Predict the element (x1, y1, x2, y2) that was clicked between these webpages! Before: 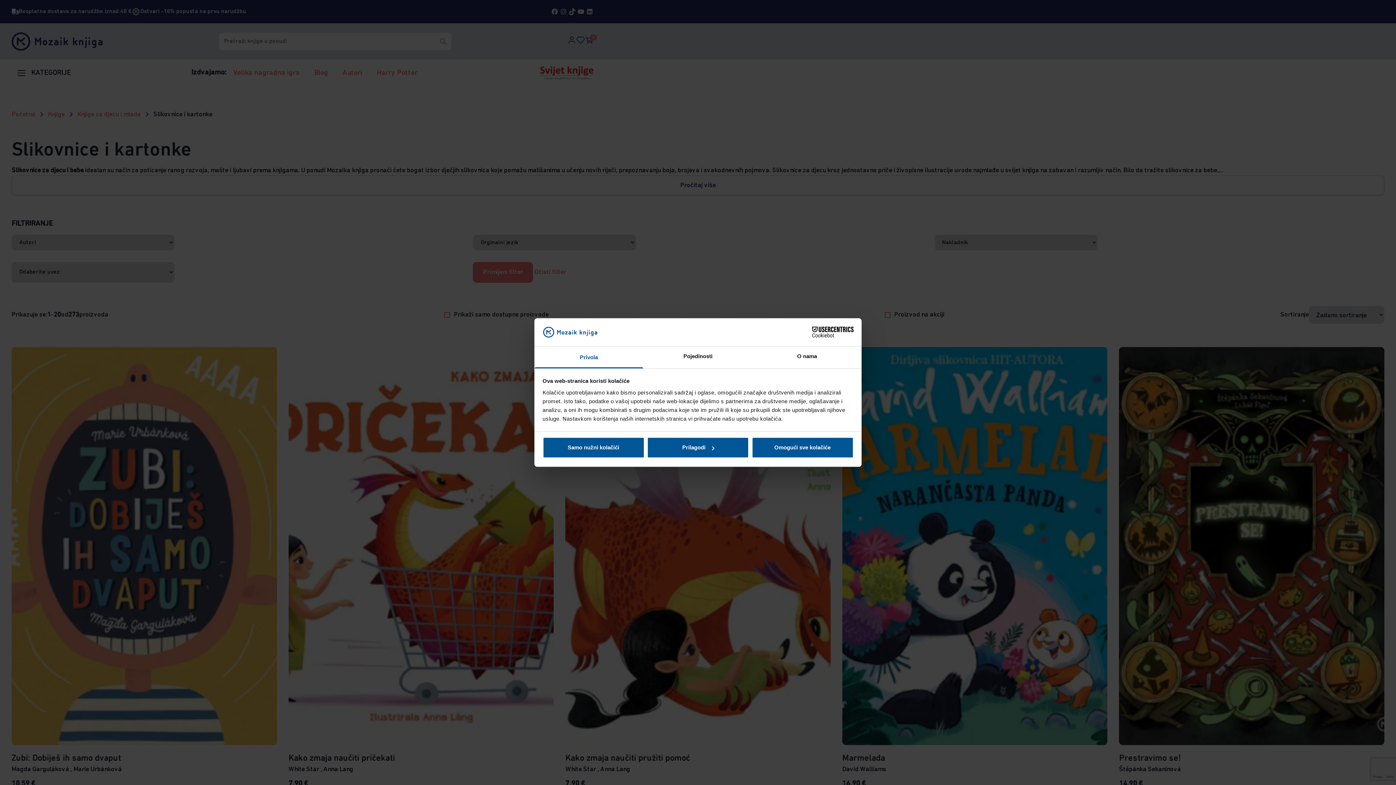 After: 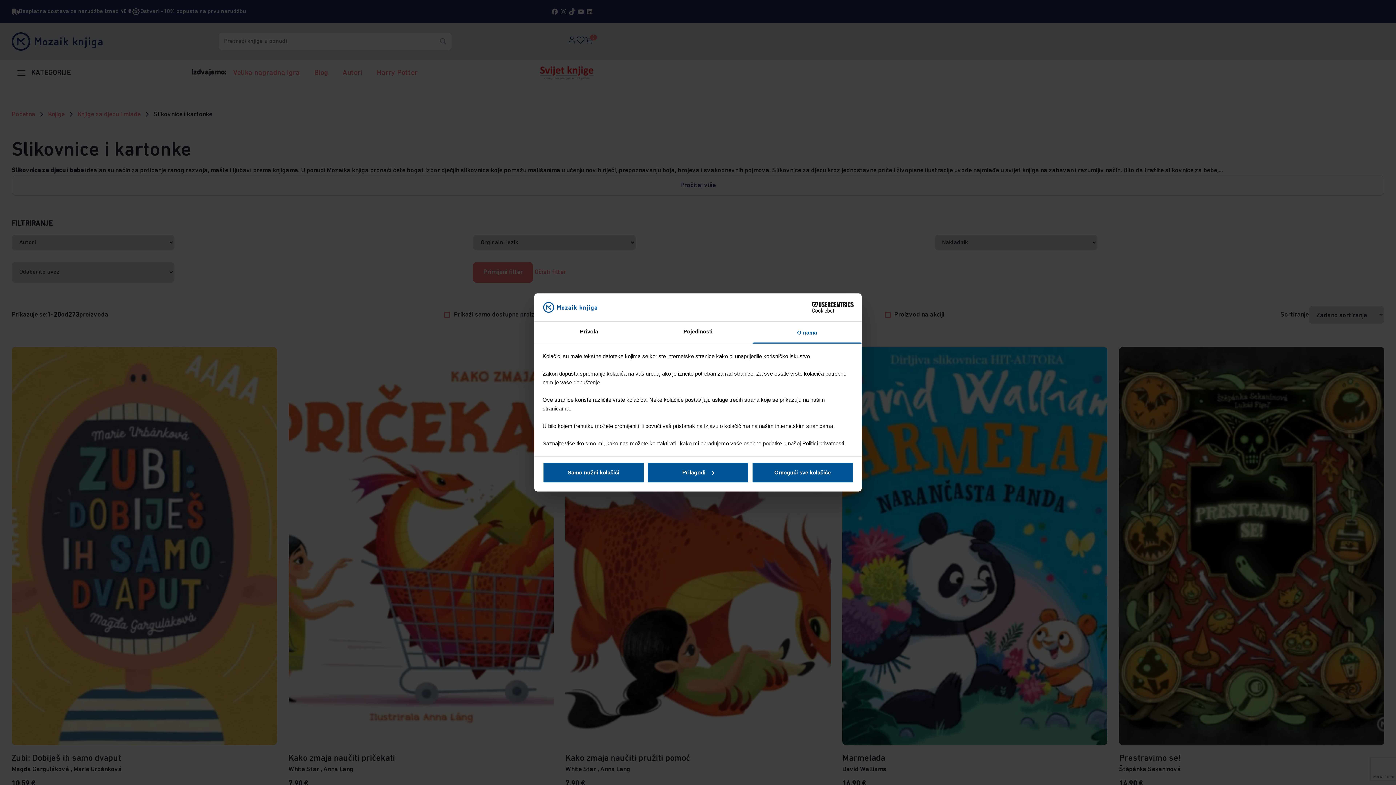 Action: label: O nama bbox: (752, 346, 861, 368)